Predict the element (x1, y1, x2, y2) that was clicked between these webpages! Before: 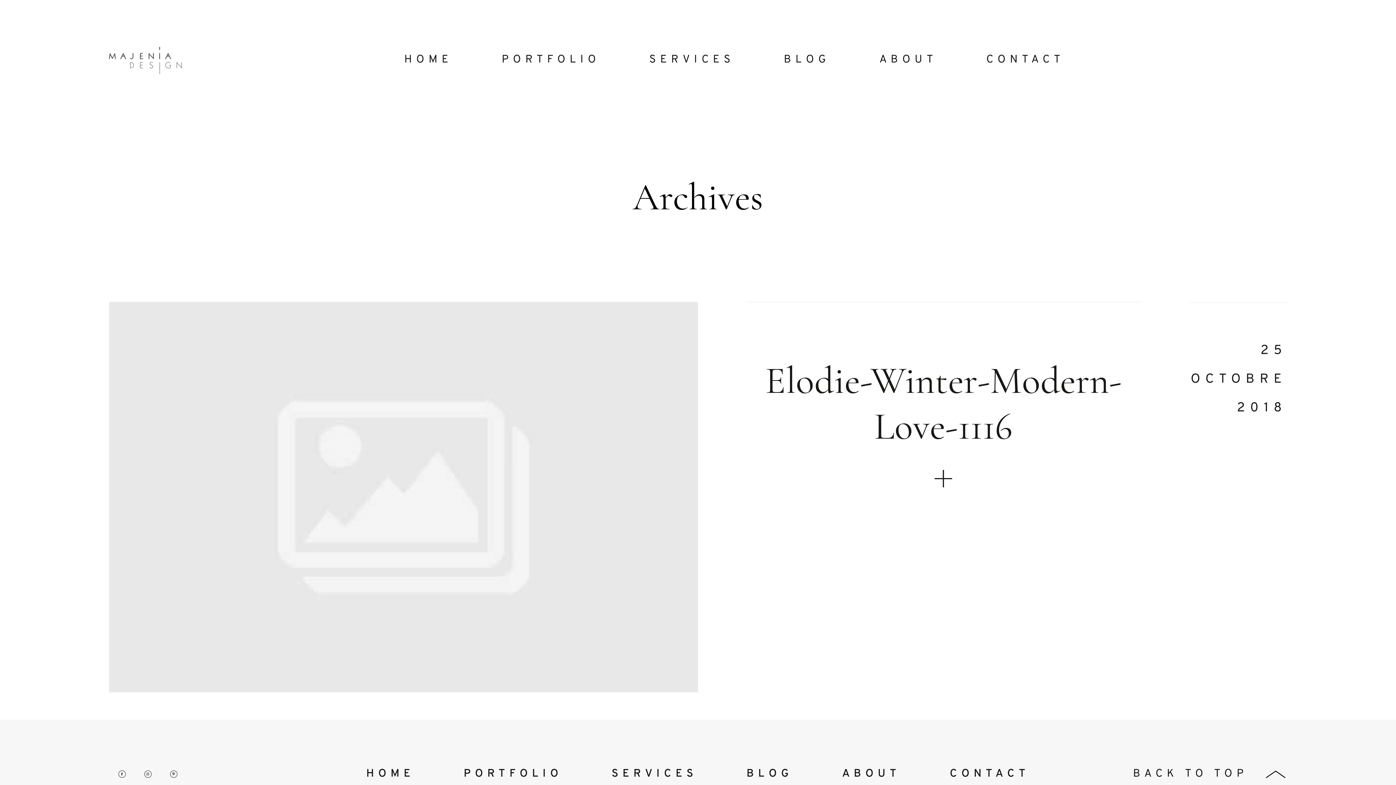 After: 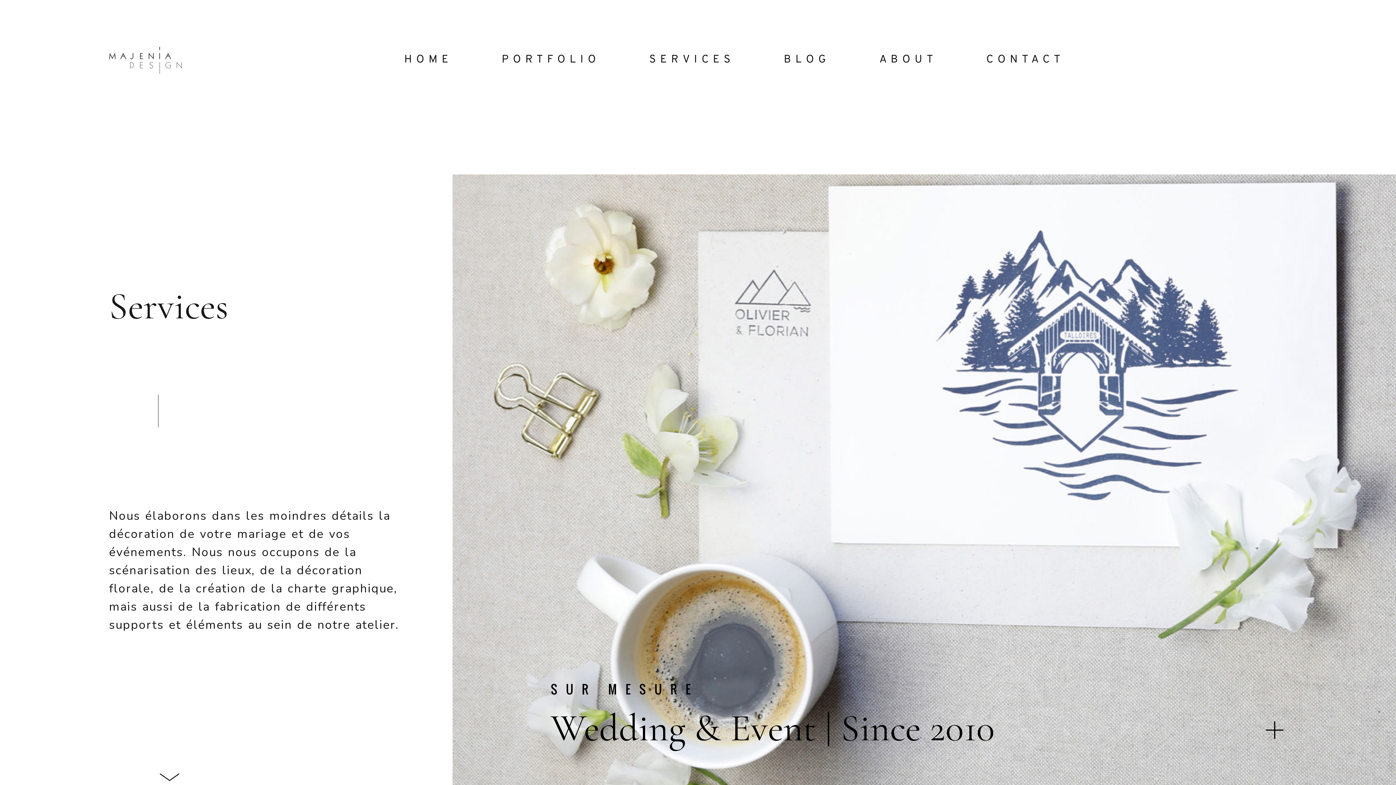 Action: bbox: (649, 48, 734, 72) label: SERVICES